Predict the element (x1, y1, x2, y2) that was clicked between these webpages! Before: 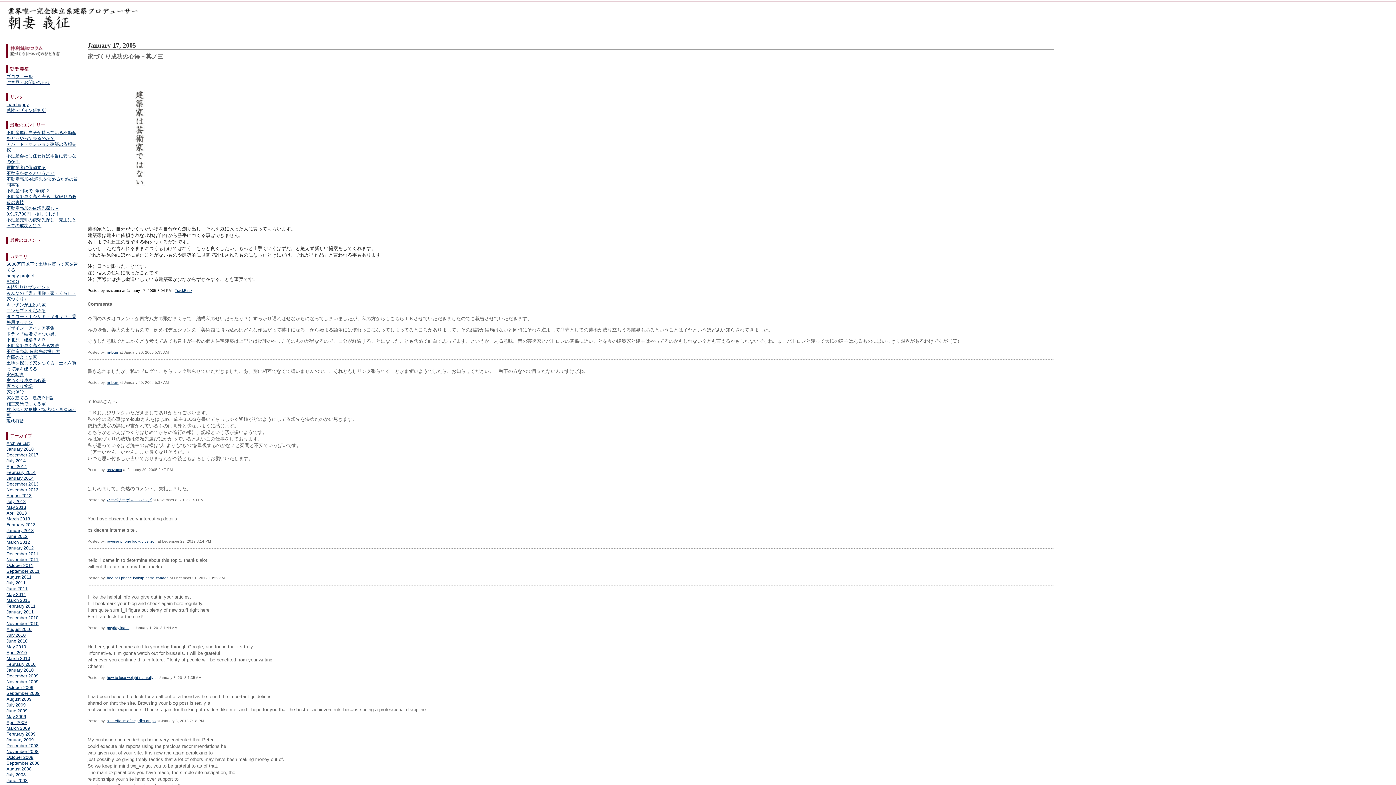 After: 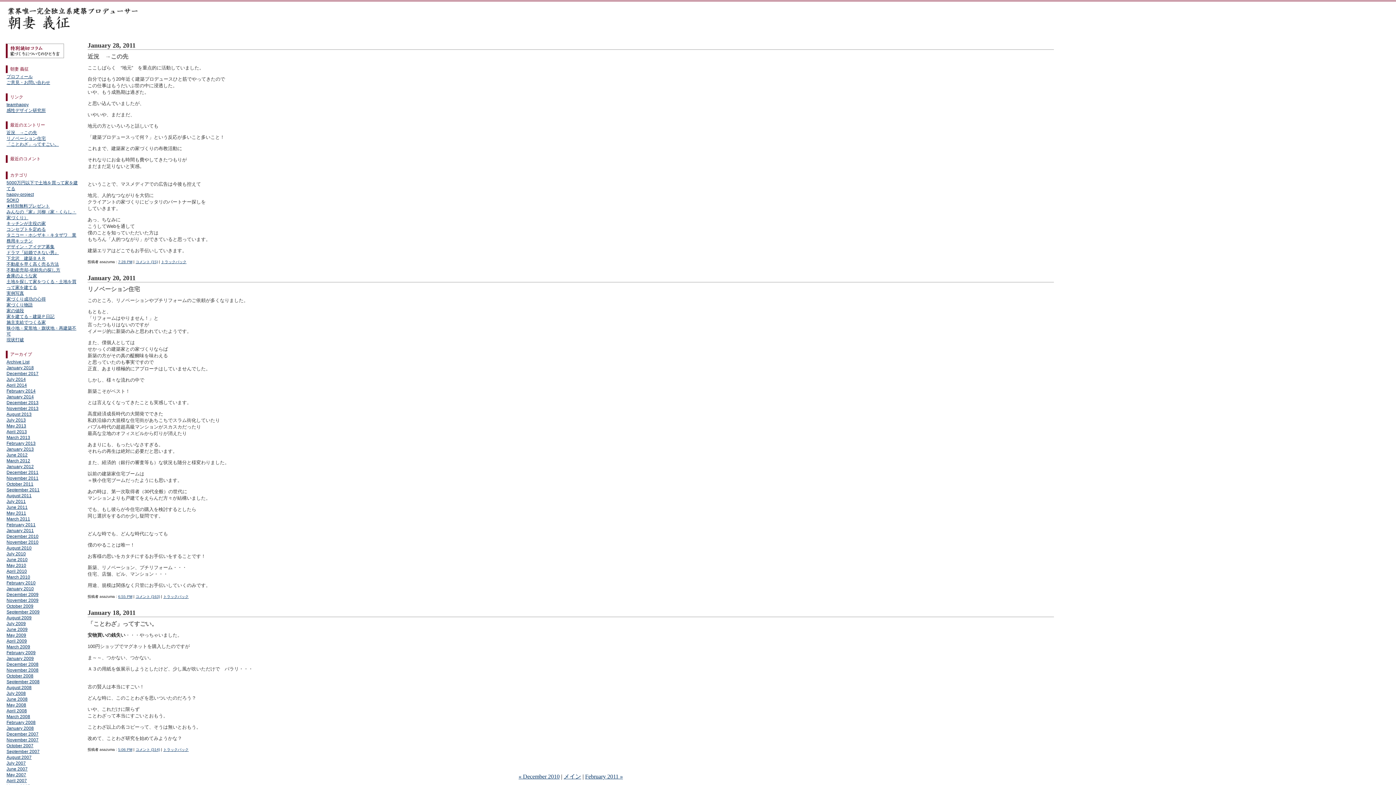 Action: label: January 2011 bbox: (6, 609, 33, 614)